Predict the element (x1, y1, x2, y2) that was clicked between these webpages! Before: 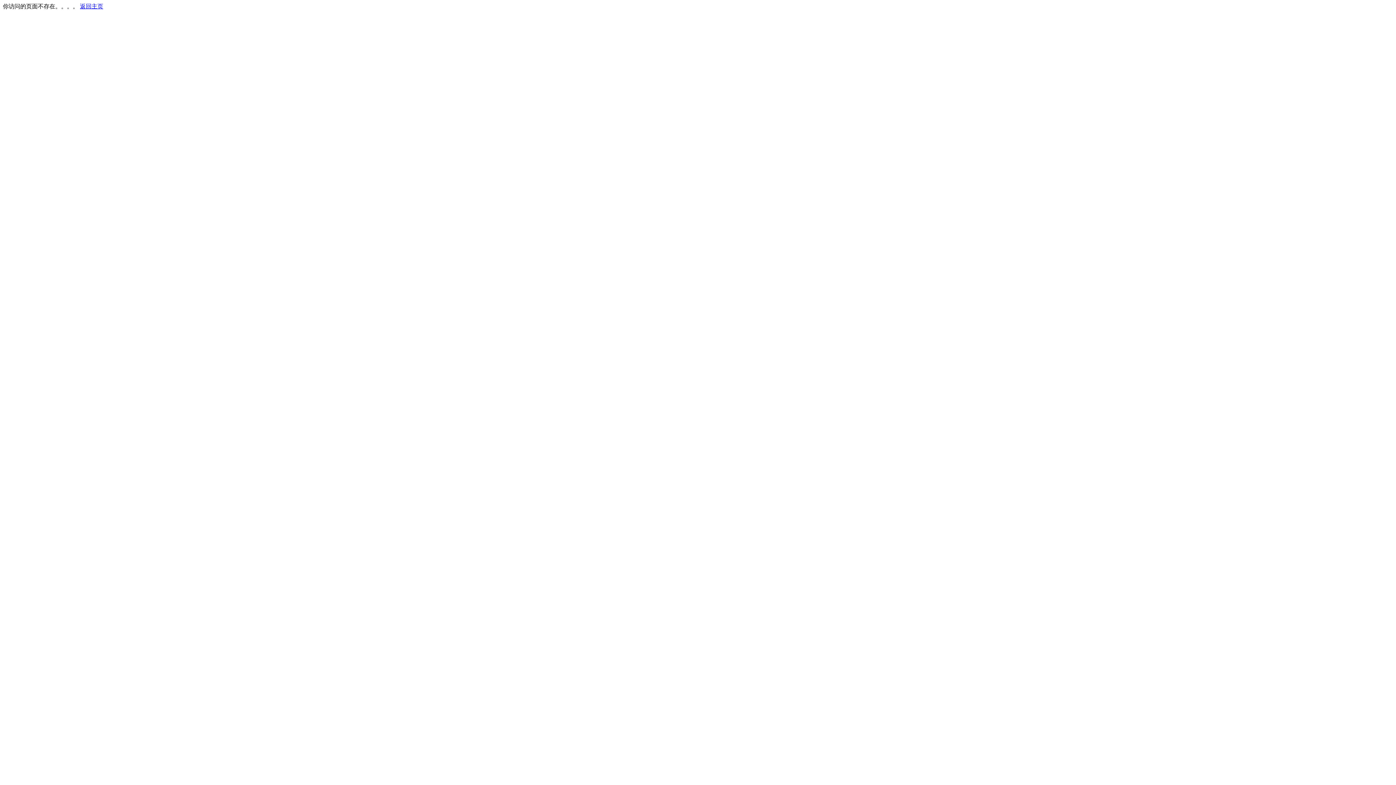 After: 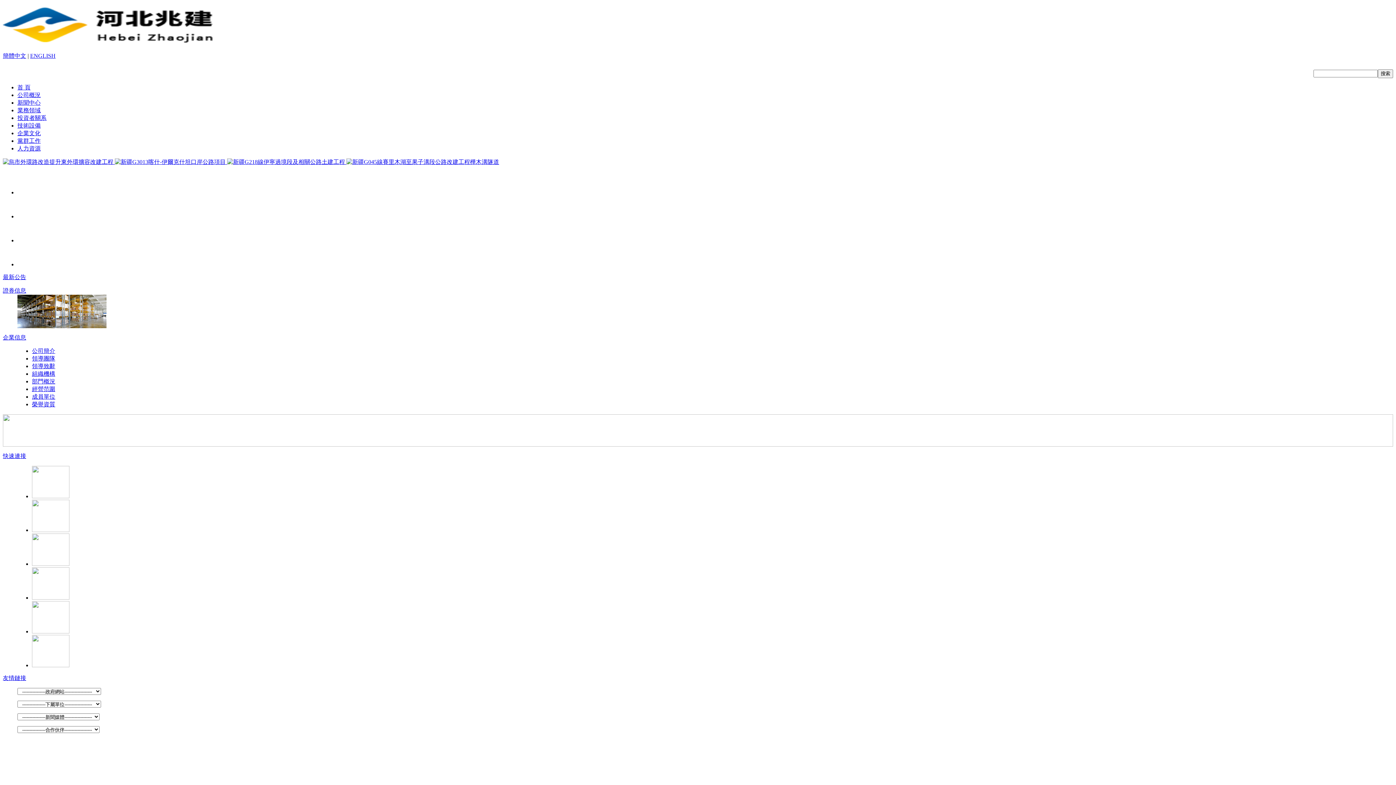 Action: bbox: (80, 3, 103, 9) label: 返回主页